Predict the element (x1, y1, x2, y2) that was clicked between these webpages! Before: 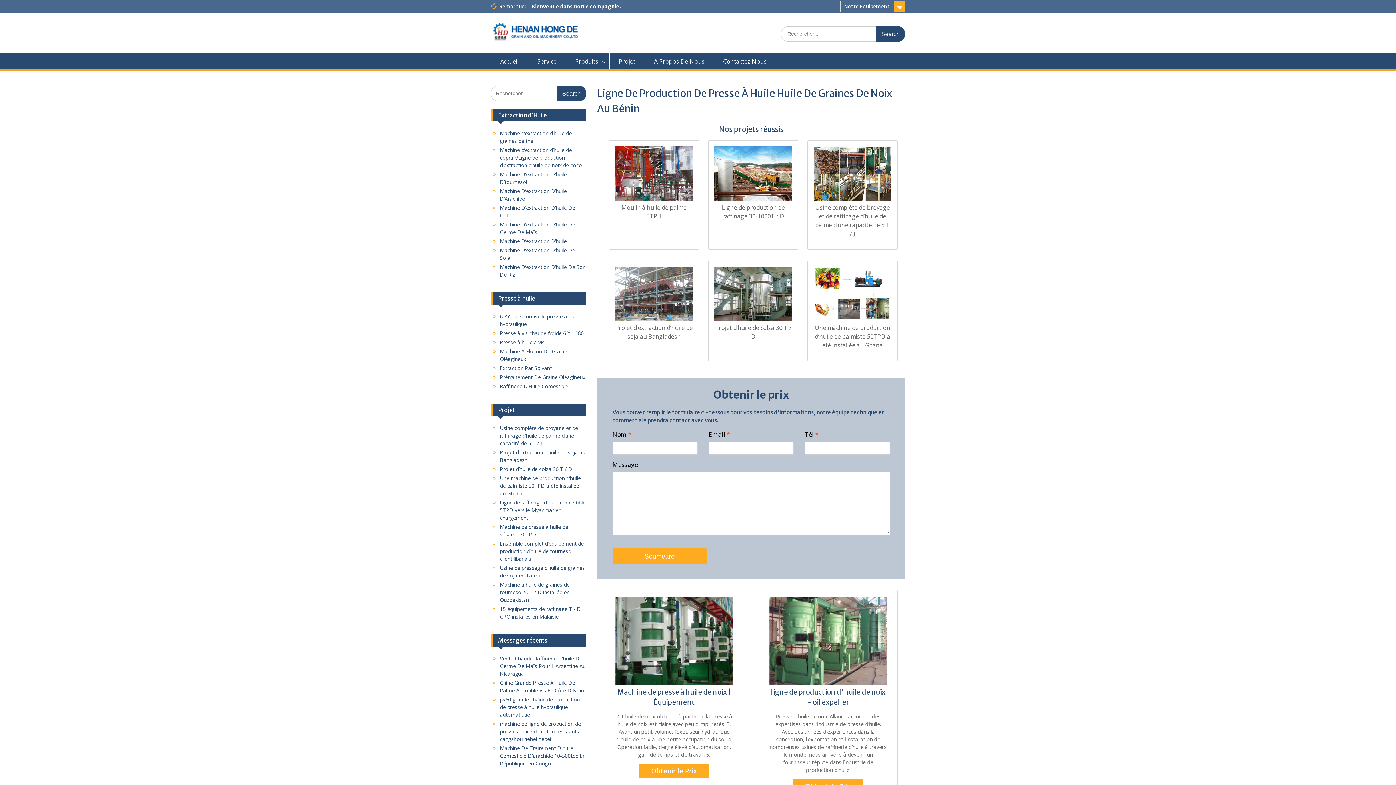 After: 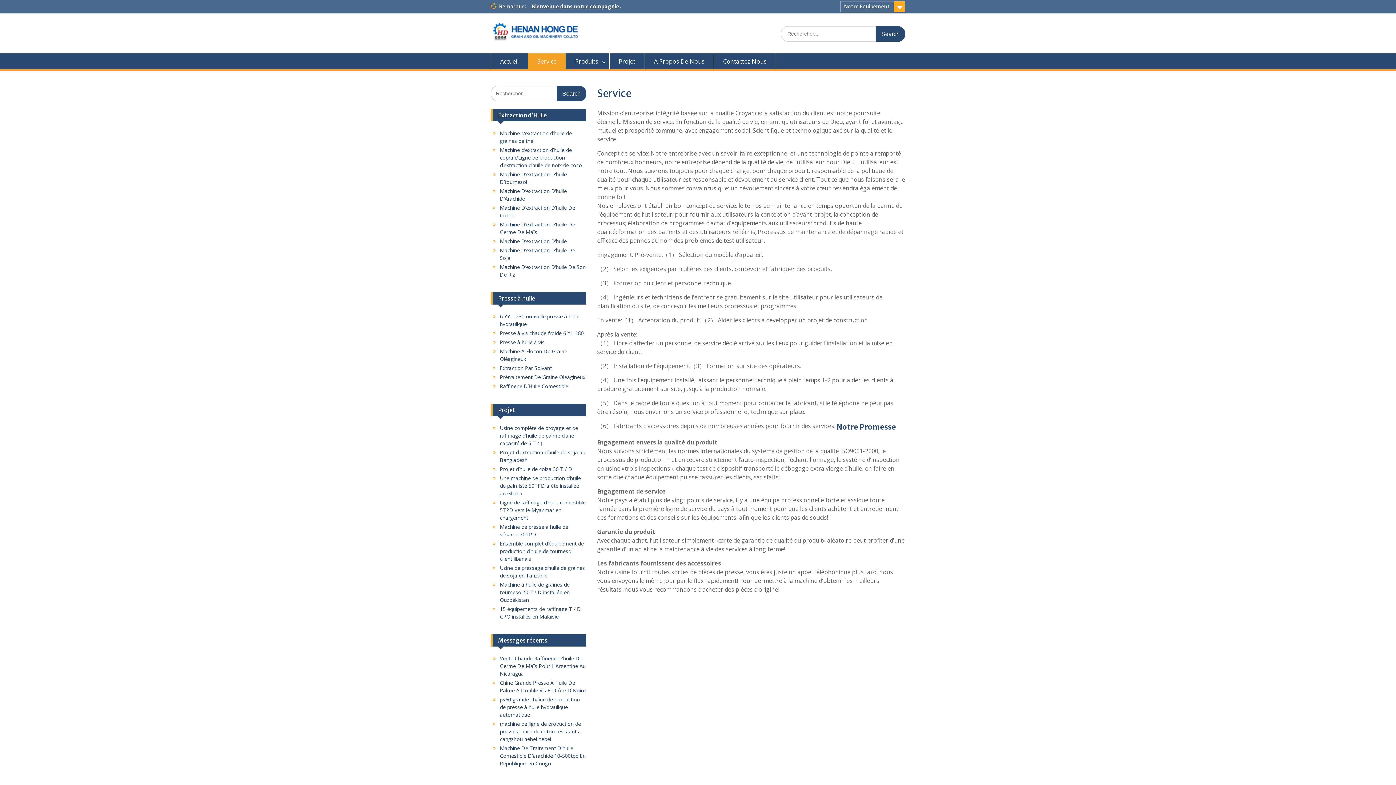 Action: label: Service bbox: (528, 53, 566, 69)